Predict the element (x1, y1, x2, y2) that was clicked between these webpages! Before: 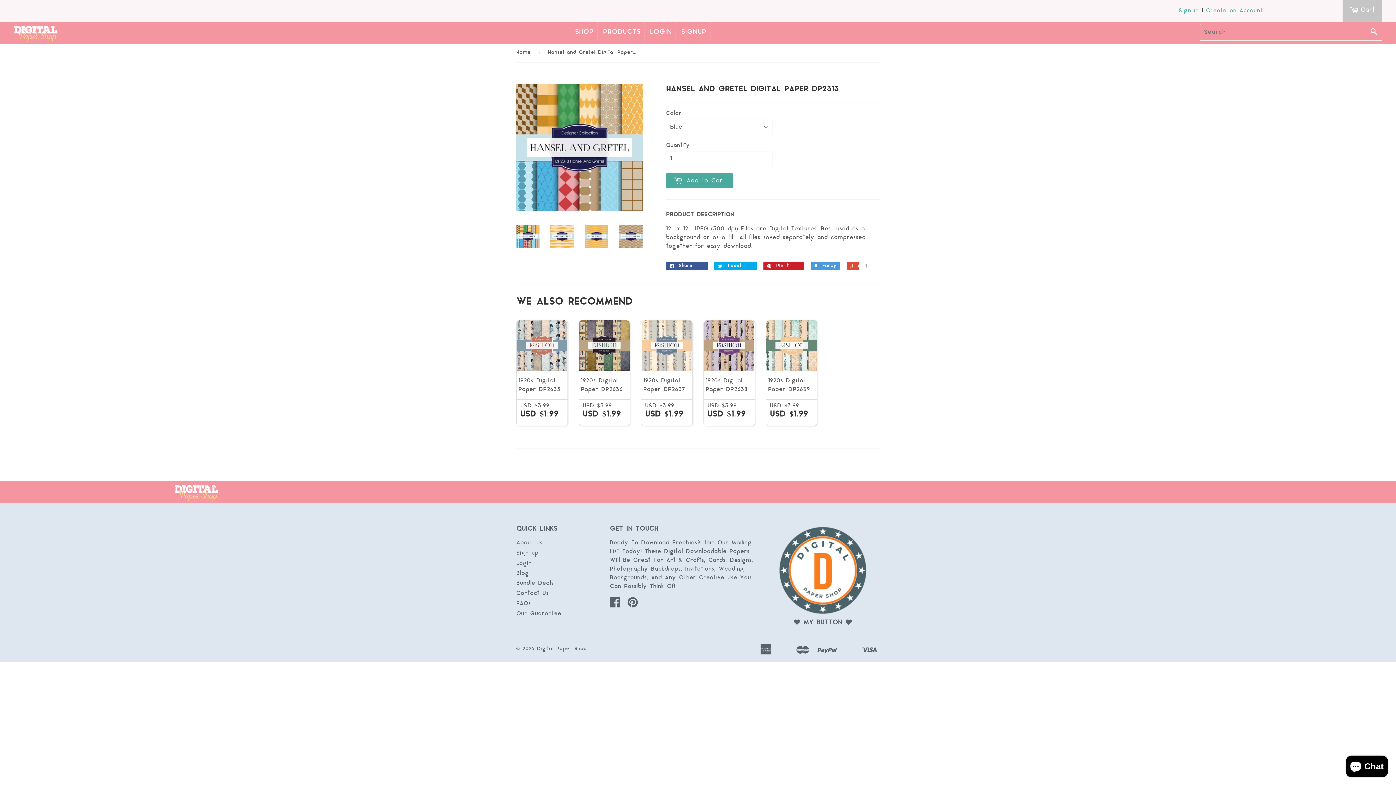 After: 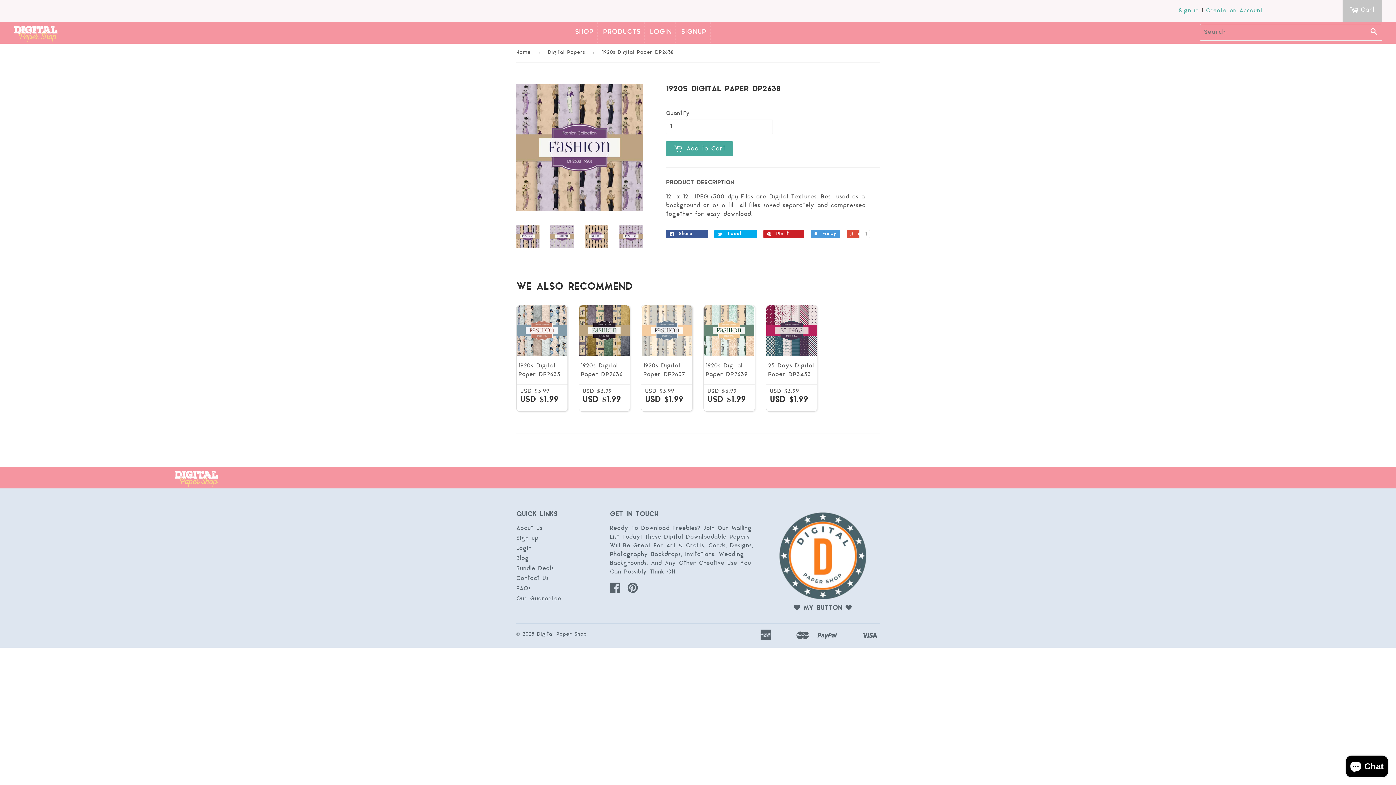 Action: label: 1920s Digital Paper DP2638

USD $3.99
USD $1.99 bbox: (703, 319, 755, 426)